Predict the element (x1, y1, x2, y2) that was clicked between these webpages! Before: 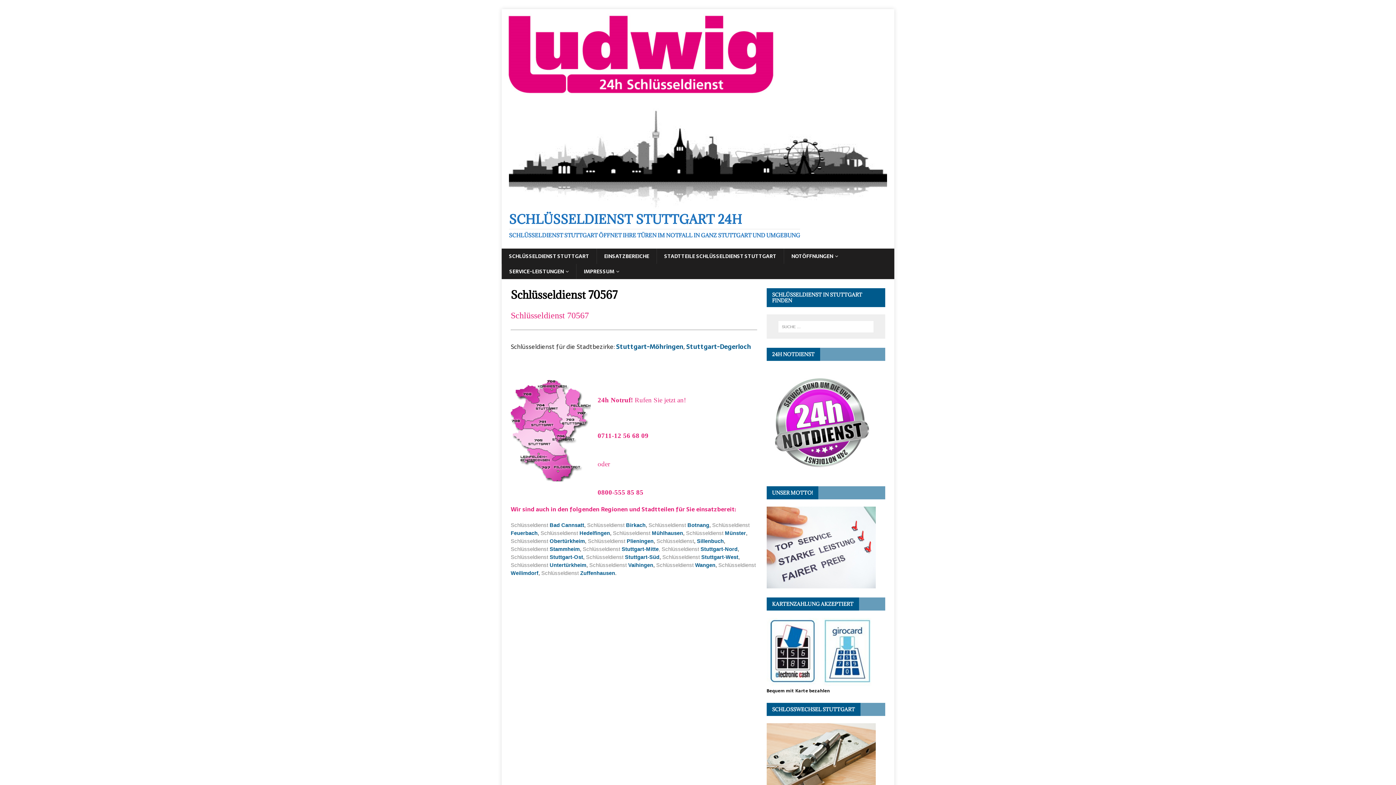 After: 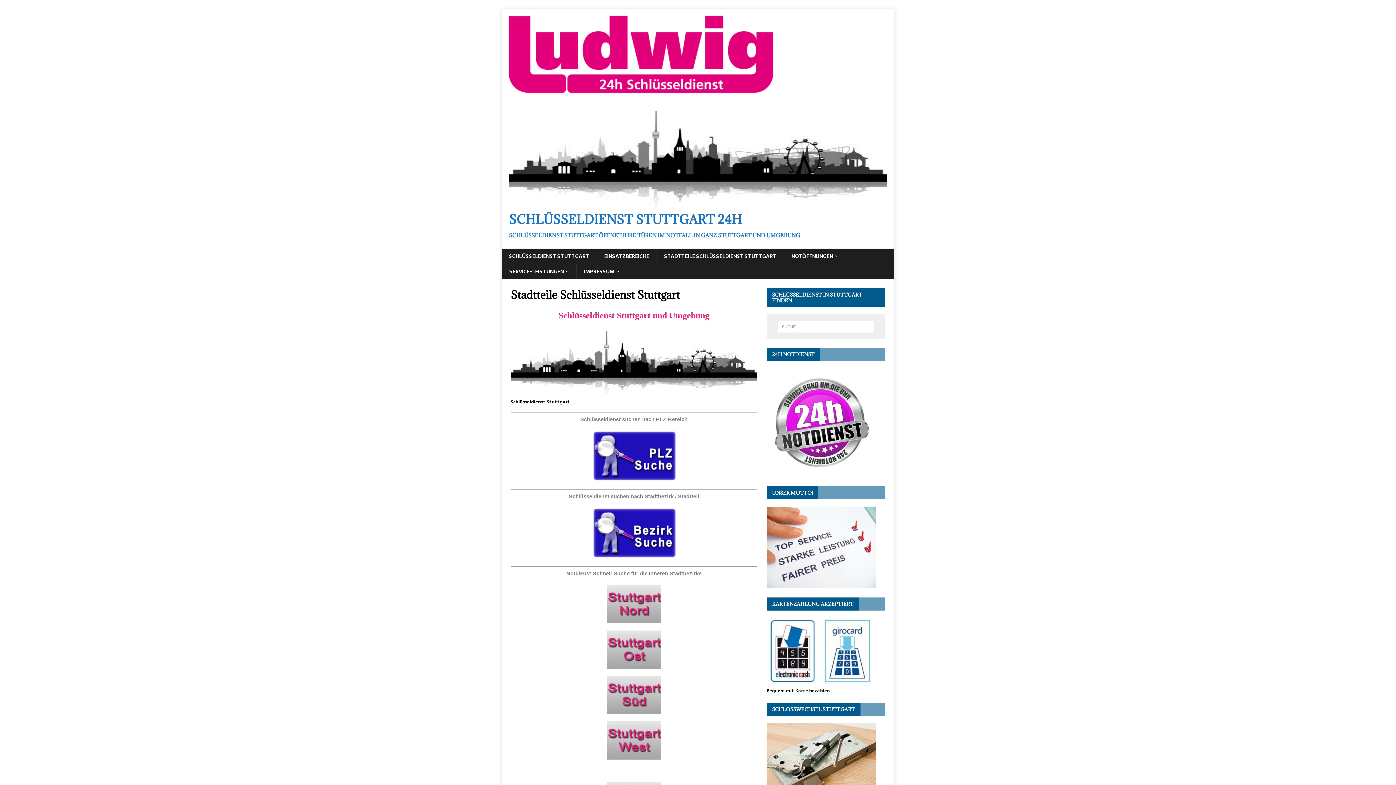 Action: bbox: (656, 248, 784, 264) label: STADTTEILE SCHLÜSSELDIENST STUTTGART